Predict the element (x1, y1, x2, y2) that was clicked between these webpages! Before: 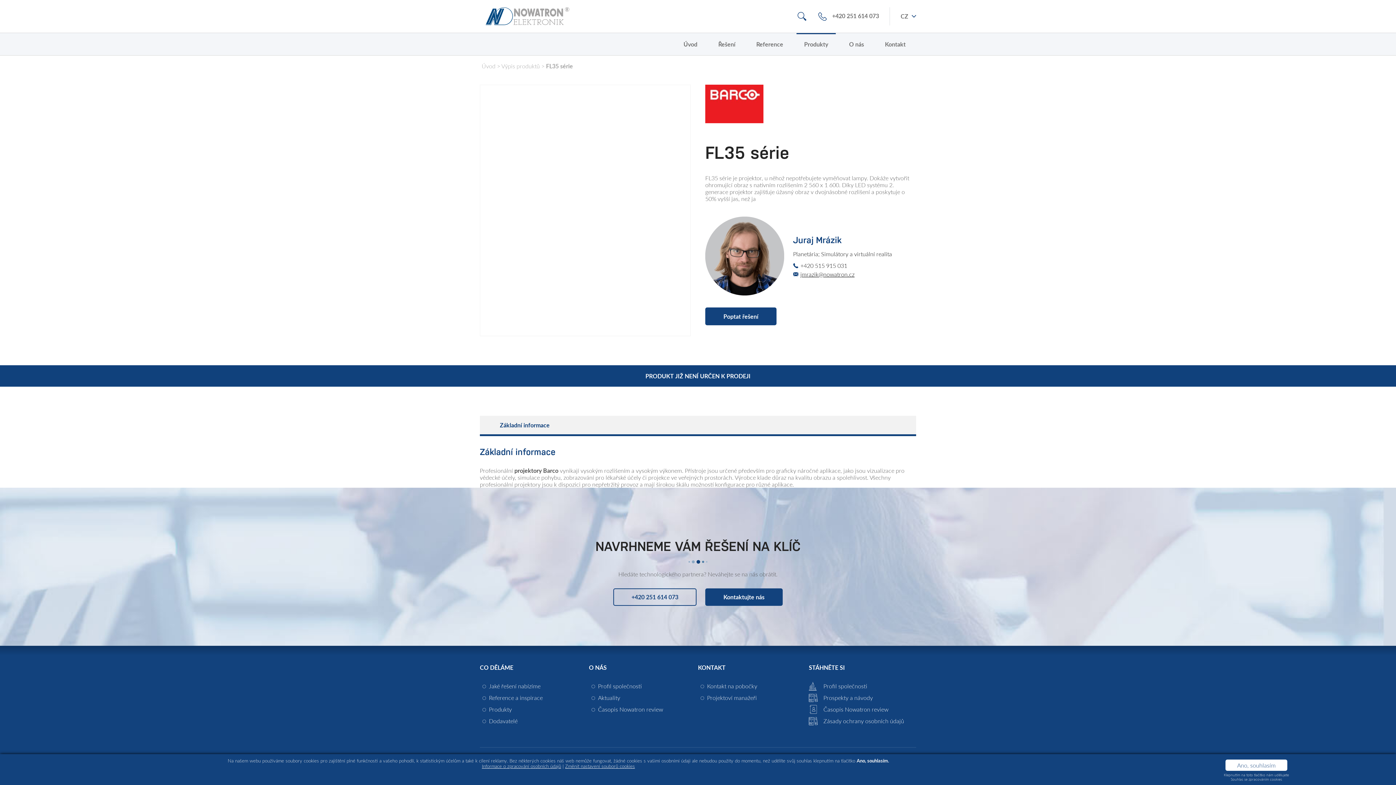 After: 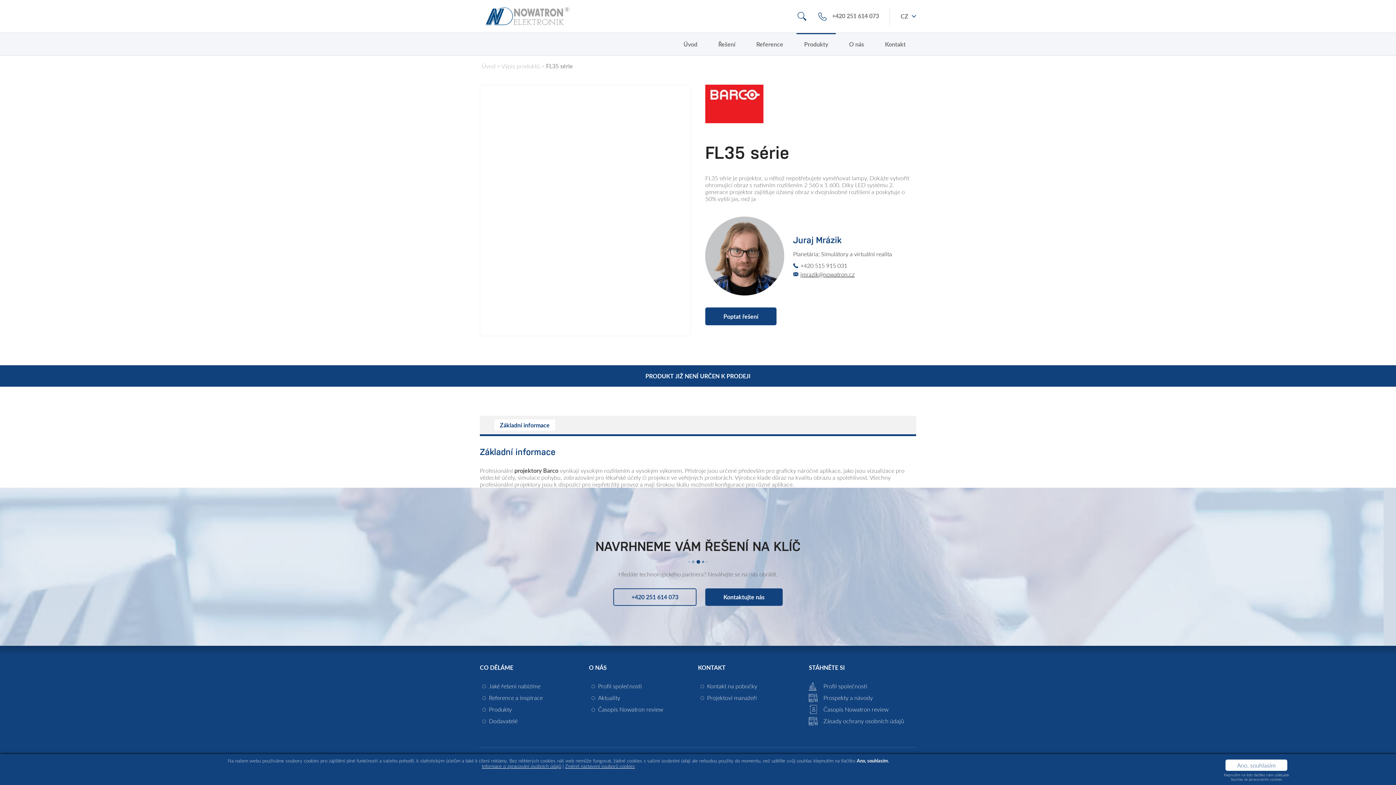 Action: bbox: (490, 415, 558, 434) label: Základní informace